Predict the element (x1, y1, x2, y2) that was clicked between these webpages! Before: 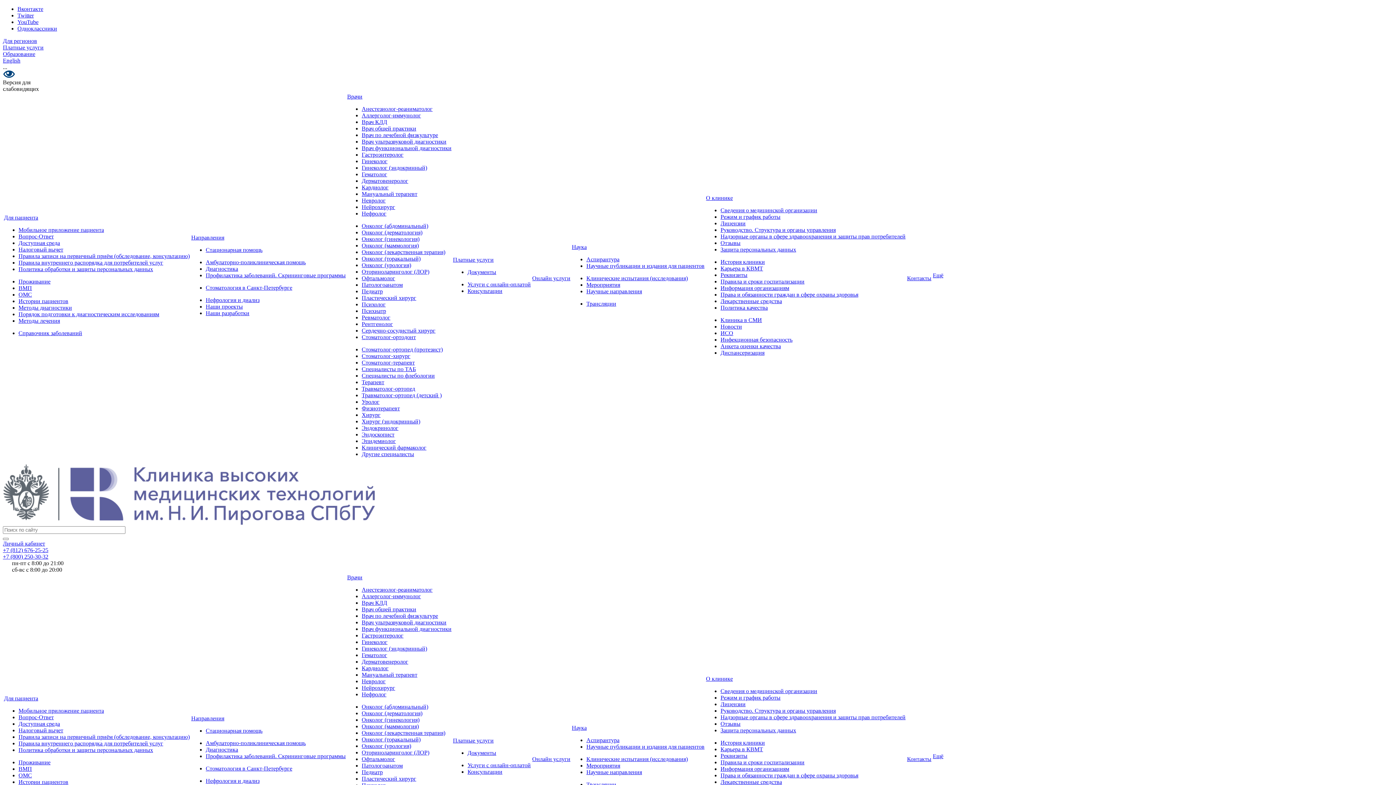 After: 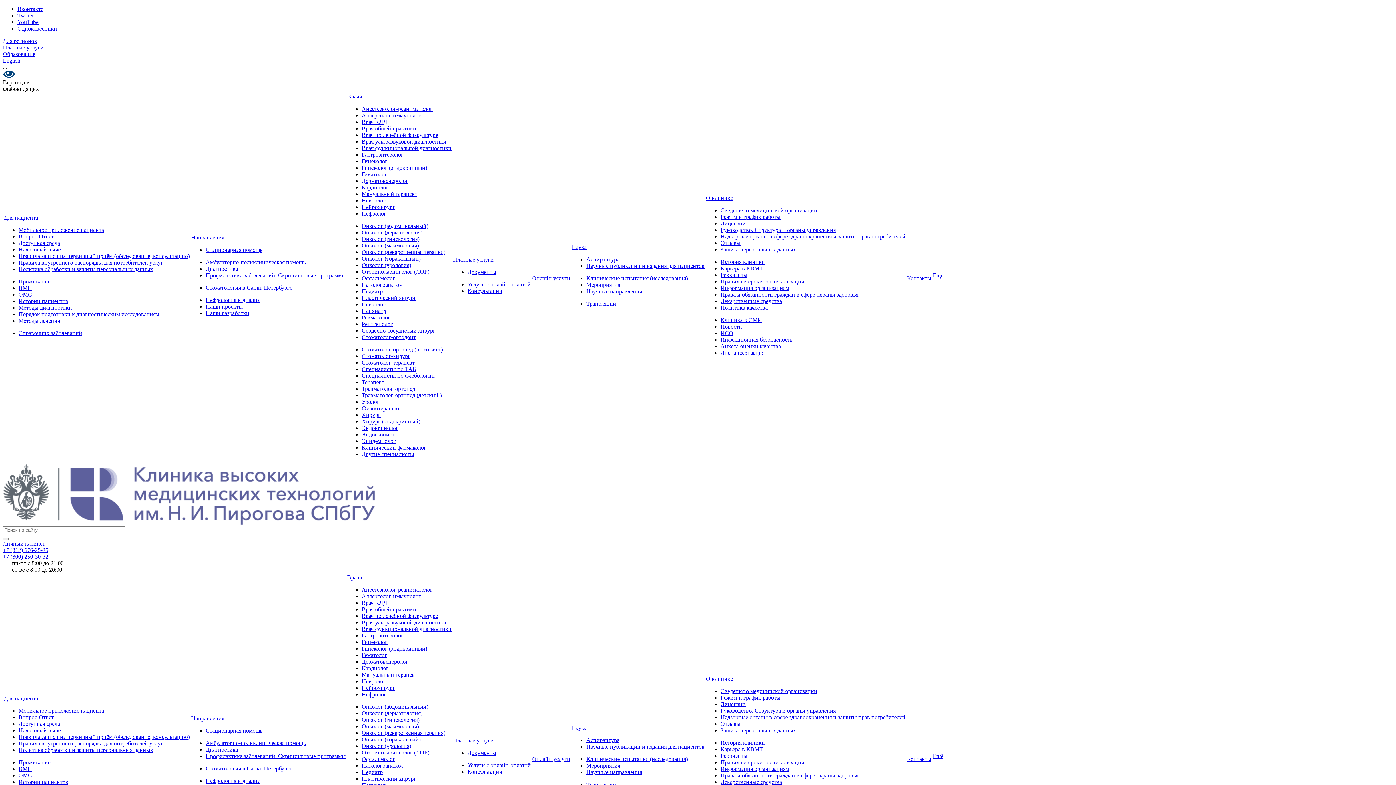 Action: label: Рентгенолог bbox: (361, 321, 393, 327)